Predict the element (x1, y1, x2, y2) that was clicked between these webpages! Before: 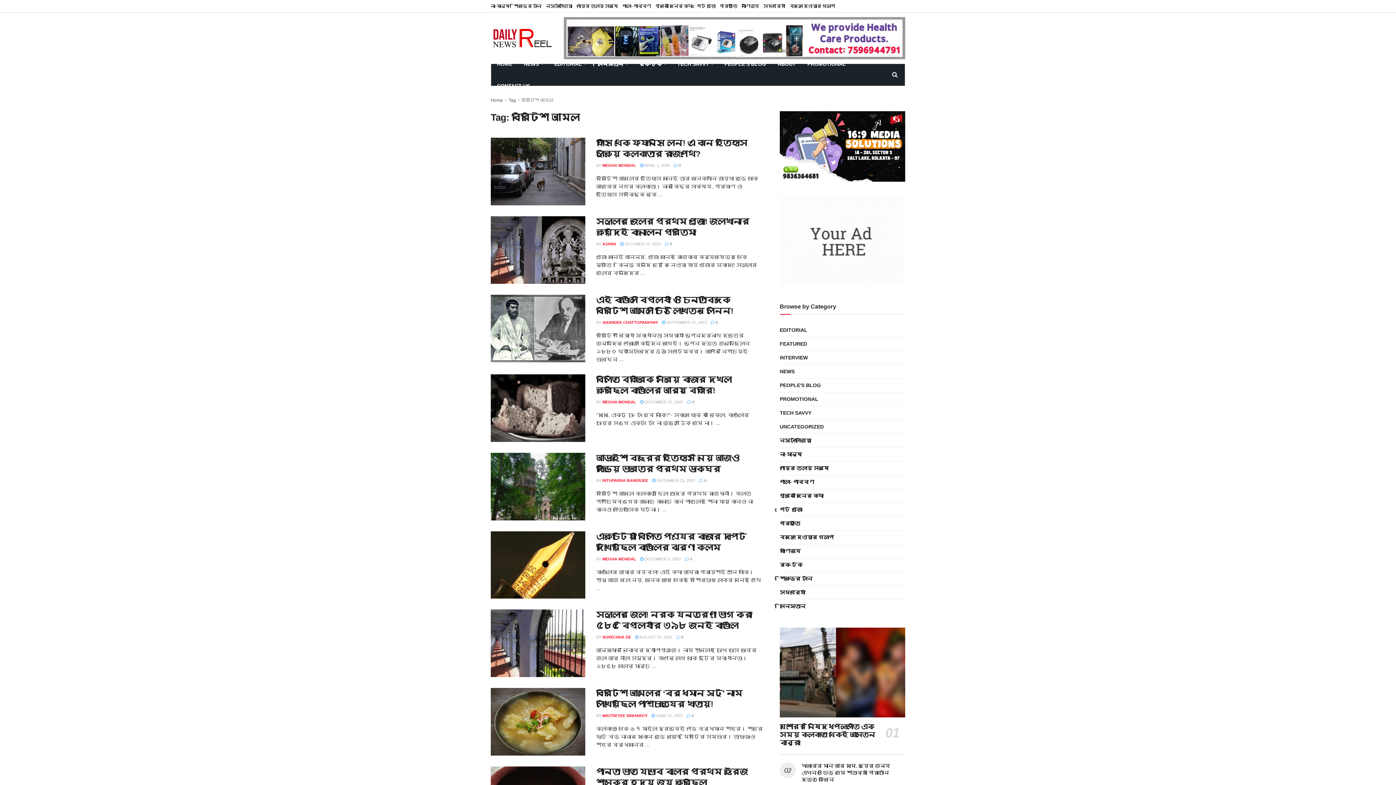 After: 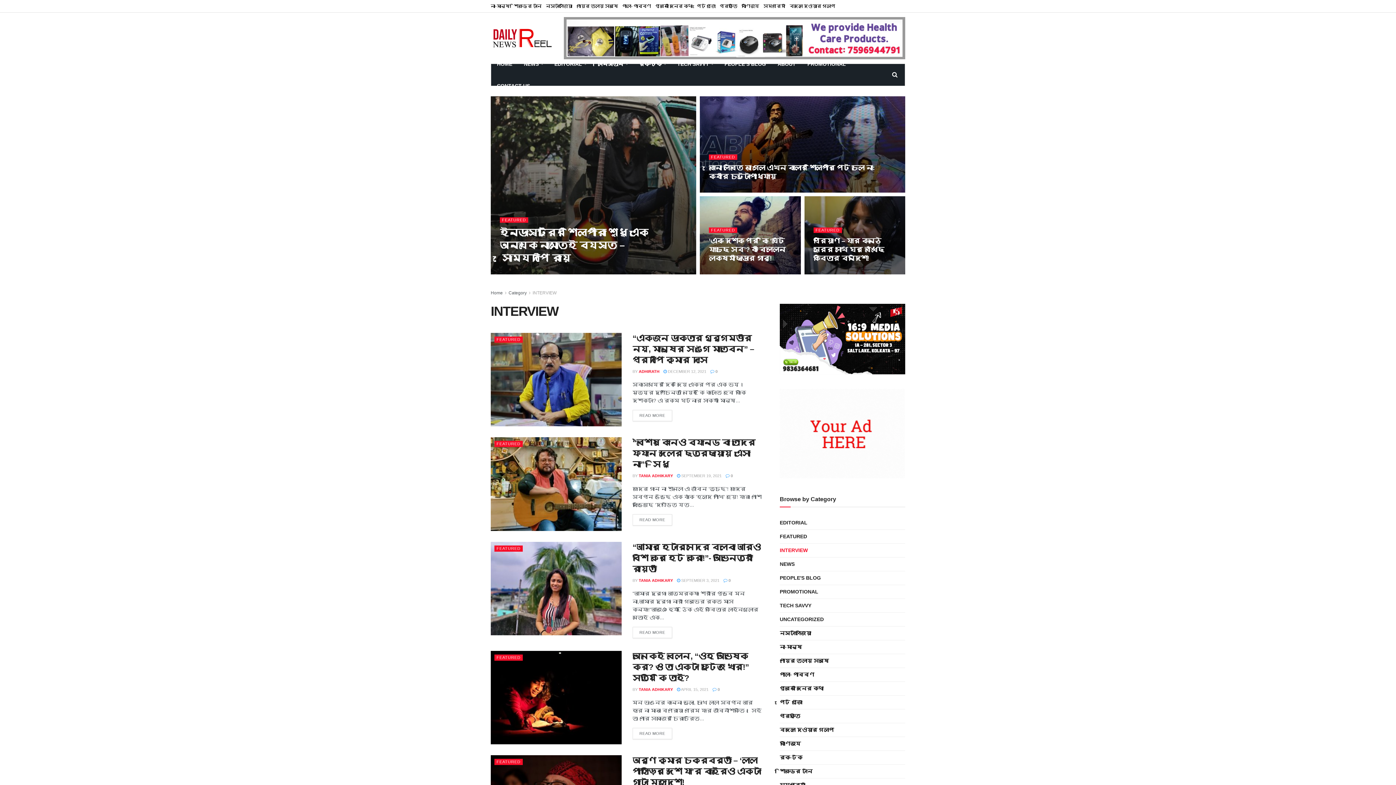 Action: bbox: (780, 353, 808, 362) label: INTERVIEW